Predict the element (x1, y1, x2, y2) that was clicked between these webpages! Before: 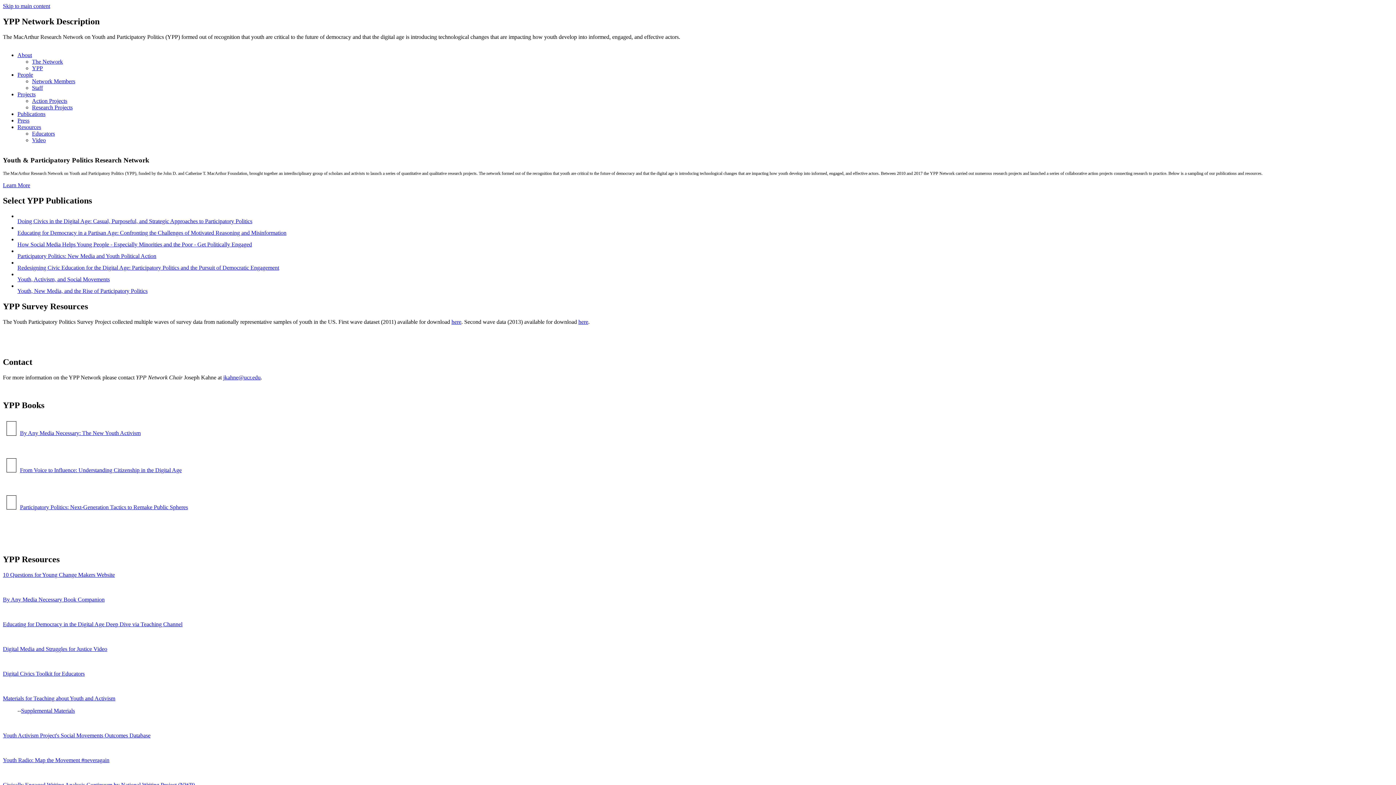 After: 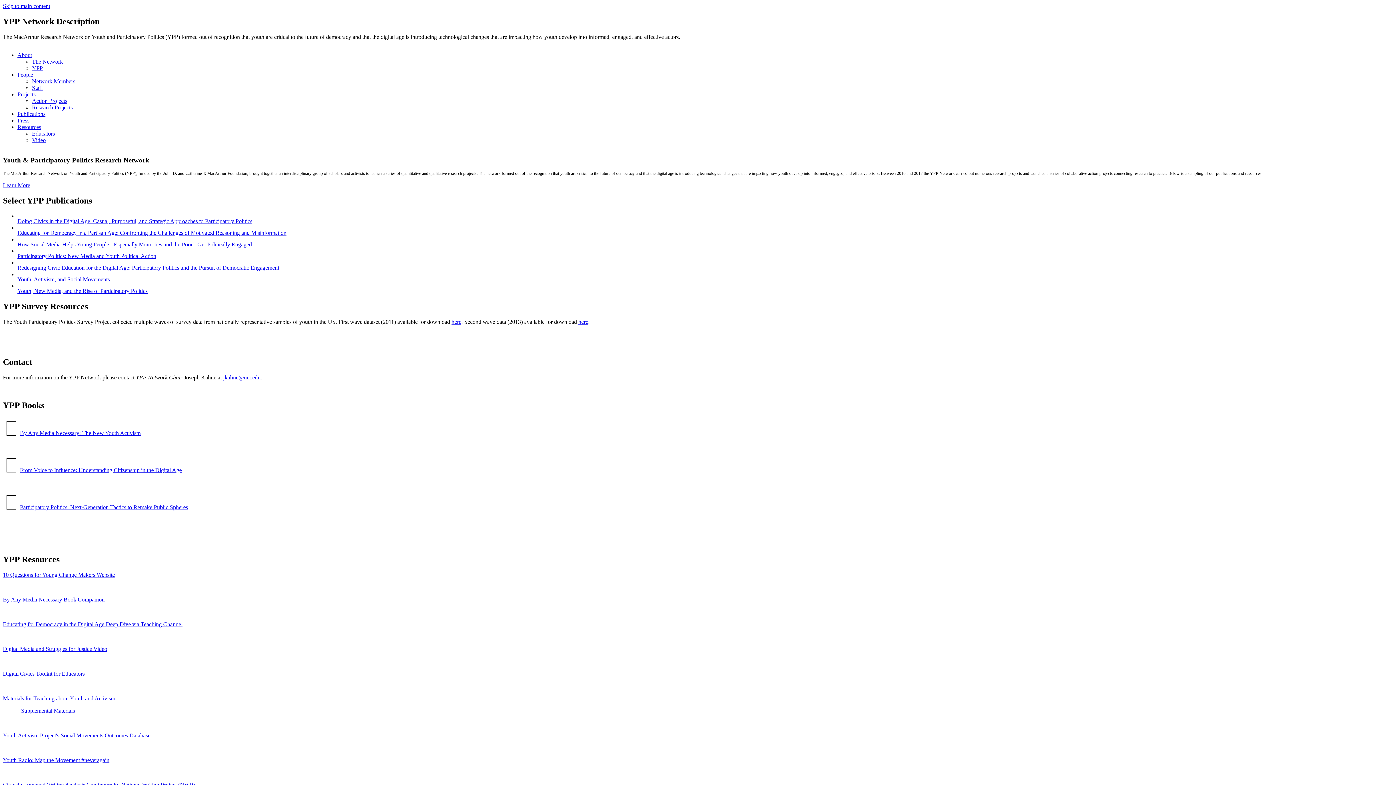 Action: label: Educators bbox: (32, 130, 54, 136)